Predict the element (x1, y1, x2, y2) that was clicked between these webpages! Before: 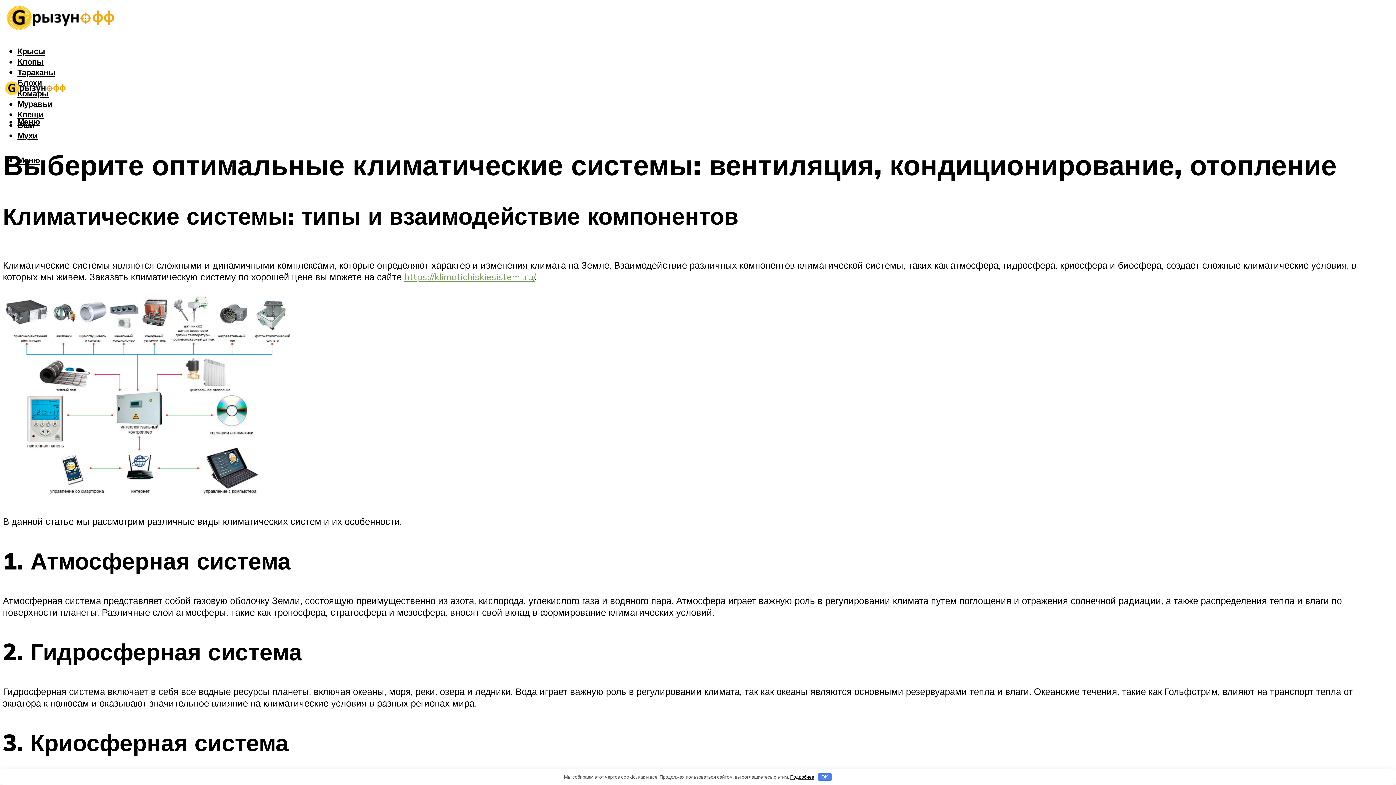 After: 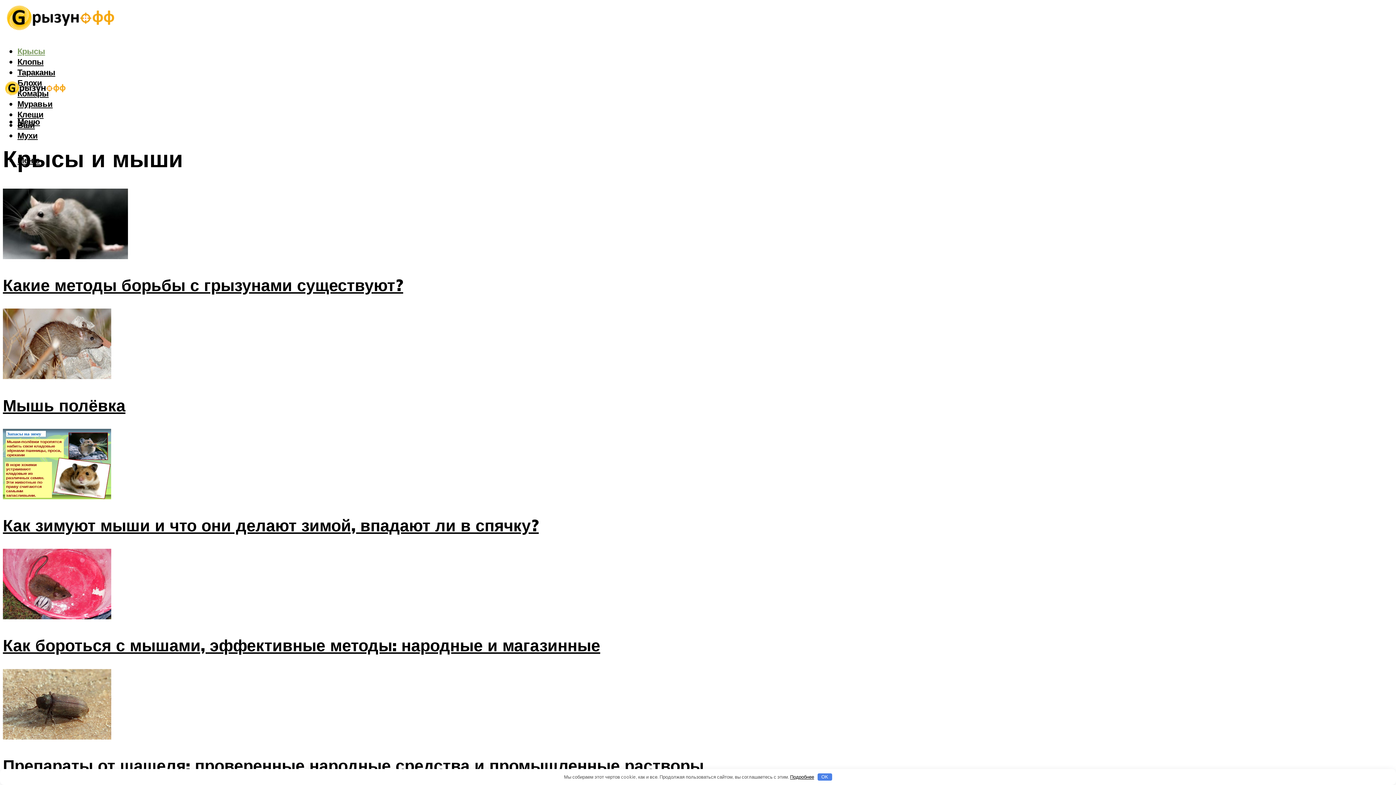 Action: bbox: (17, 45, 45, 56) label: Крысы